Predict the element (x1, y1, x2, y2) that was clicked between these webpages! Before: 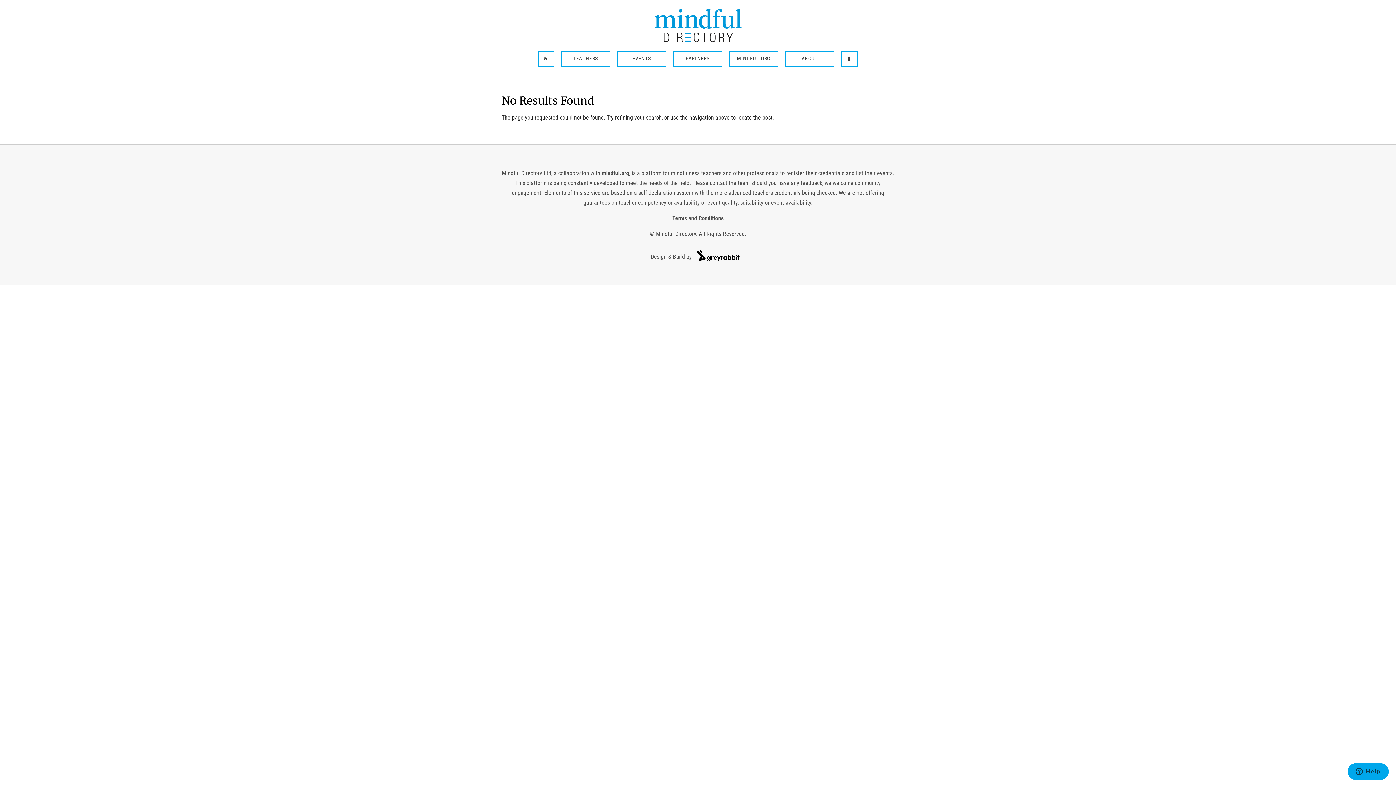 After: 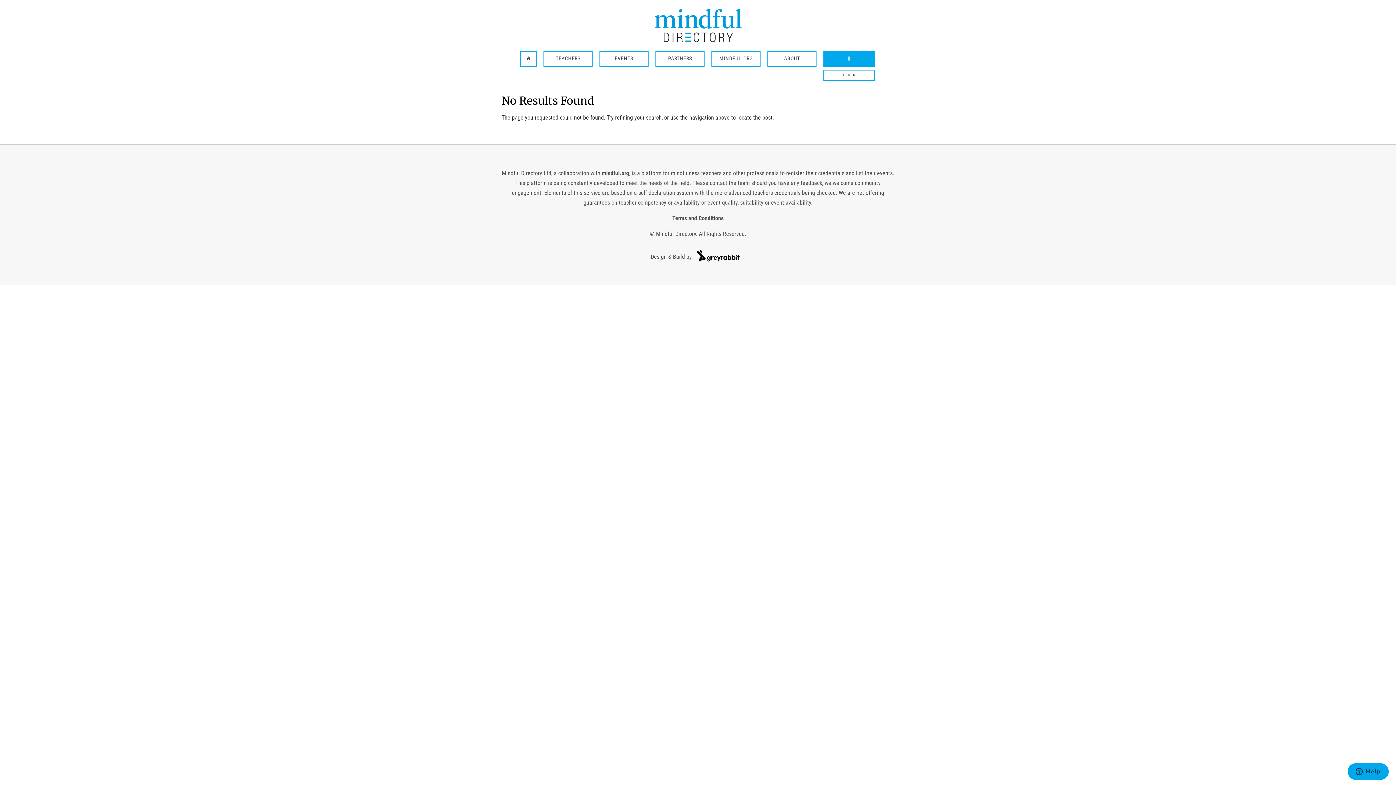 Action: label:  bbox: (842, 56, 856, 61)